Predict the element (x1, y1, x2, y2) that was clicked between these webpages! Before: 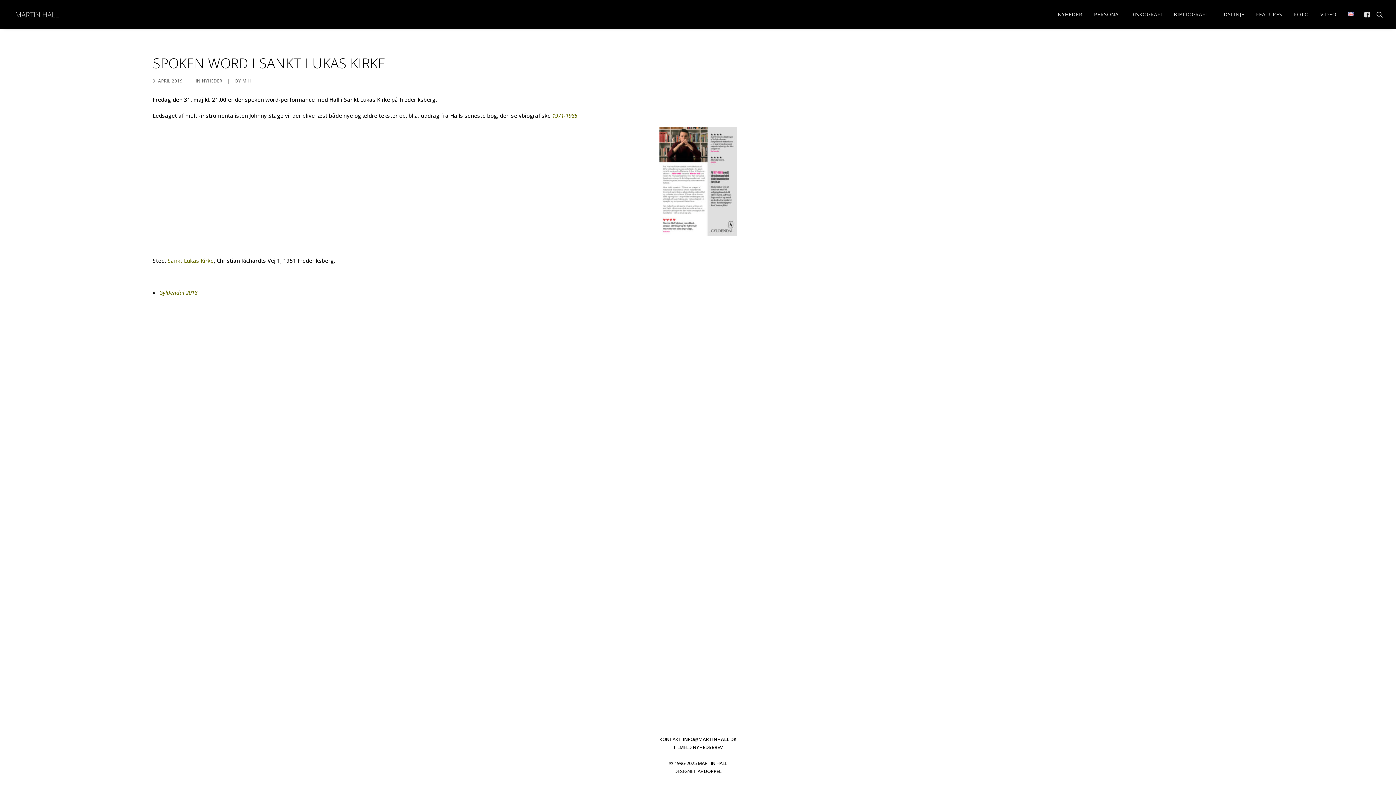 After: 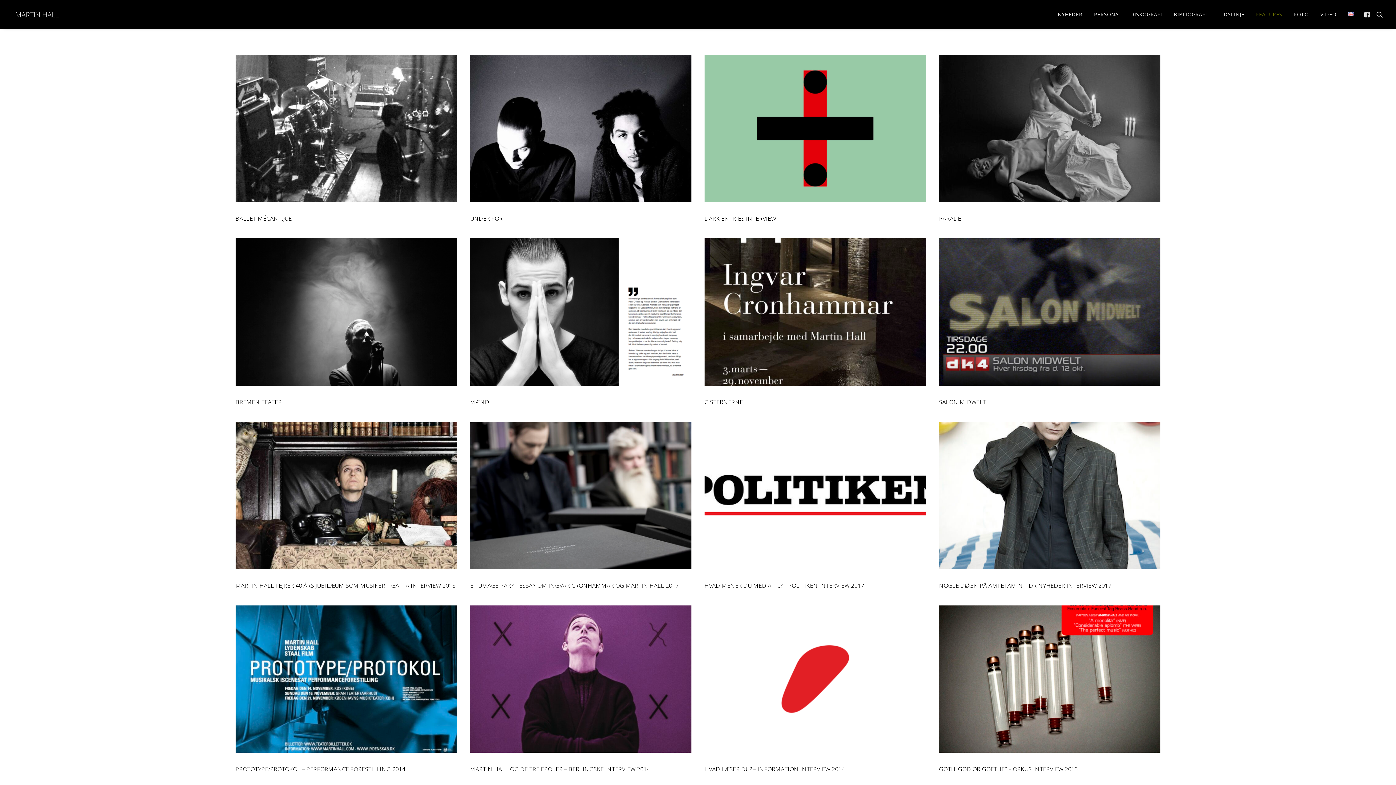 Action: bbox: (1251, 0, 1287, 29) label: FEATURES